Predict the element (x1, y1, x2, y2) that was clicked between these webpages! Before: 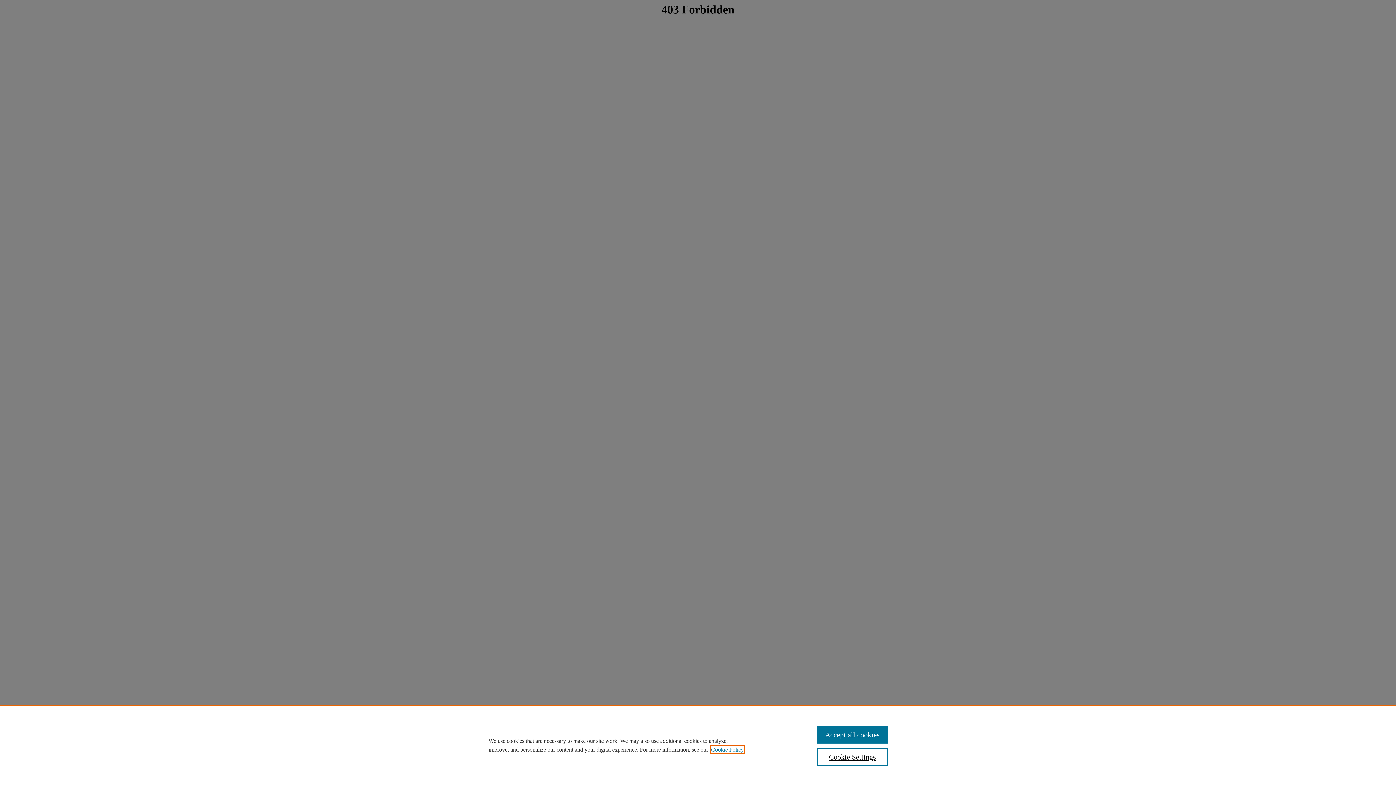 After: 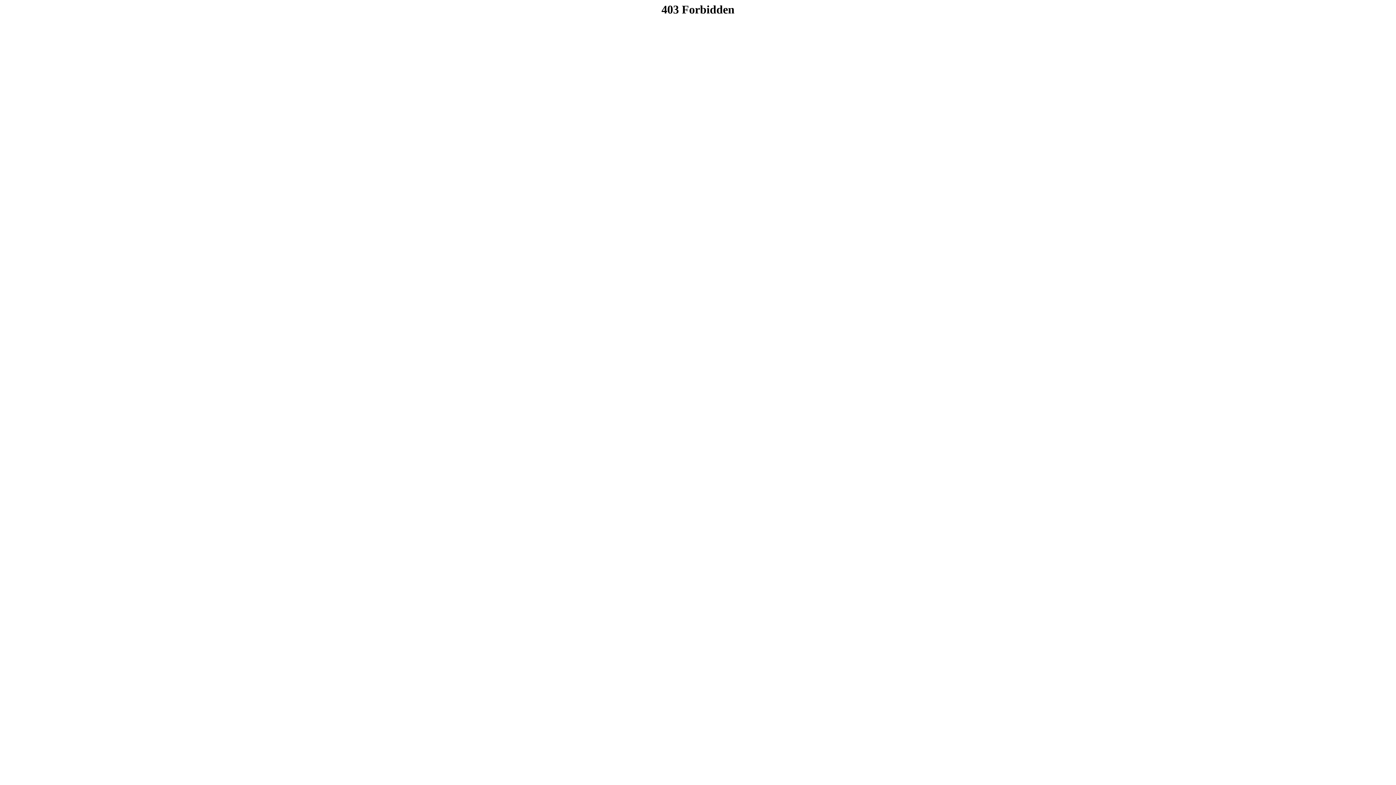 Action: label: Accept all cookies bbox: (817, 726, 887, 744)